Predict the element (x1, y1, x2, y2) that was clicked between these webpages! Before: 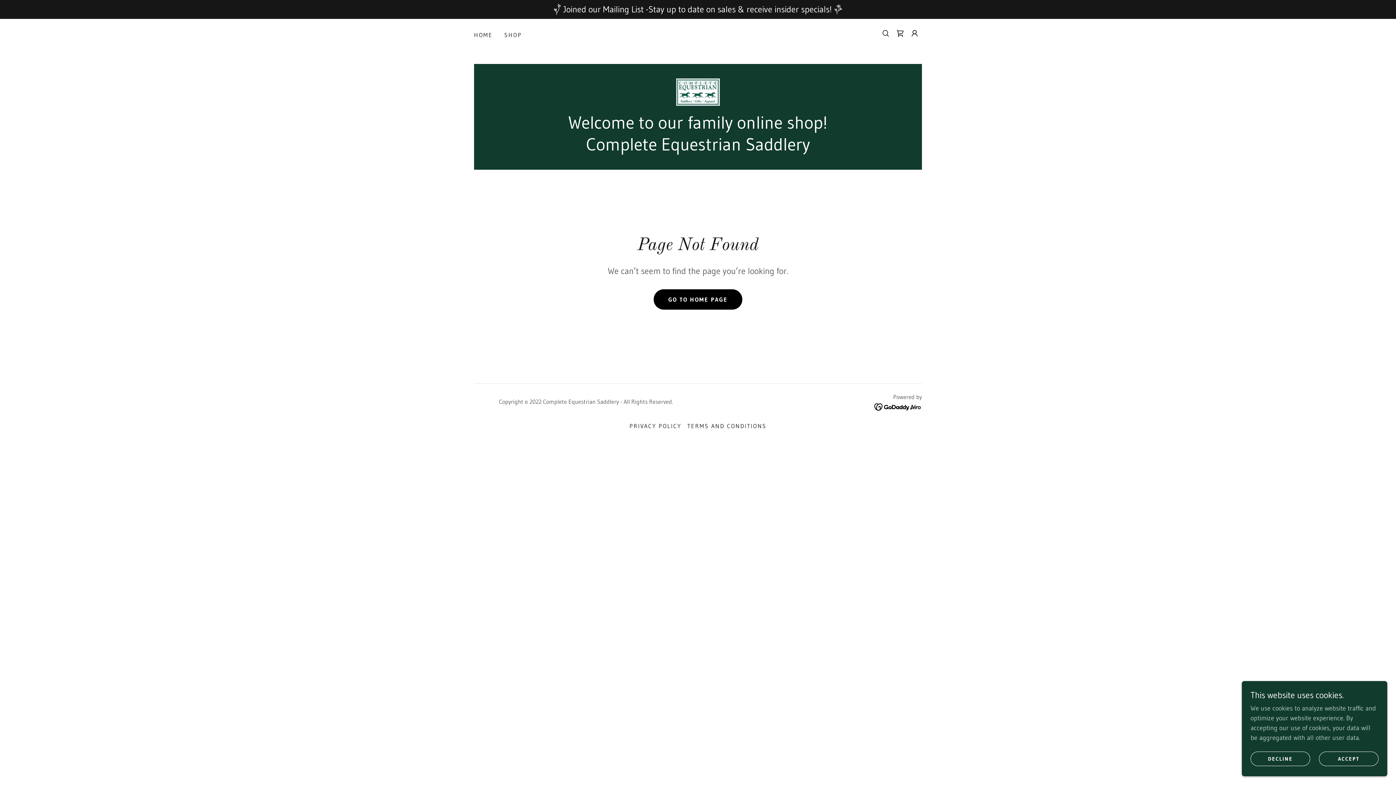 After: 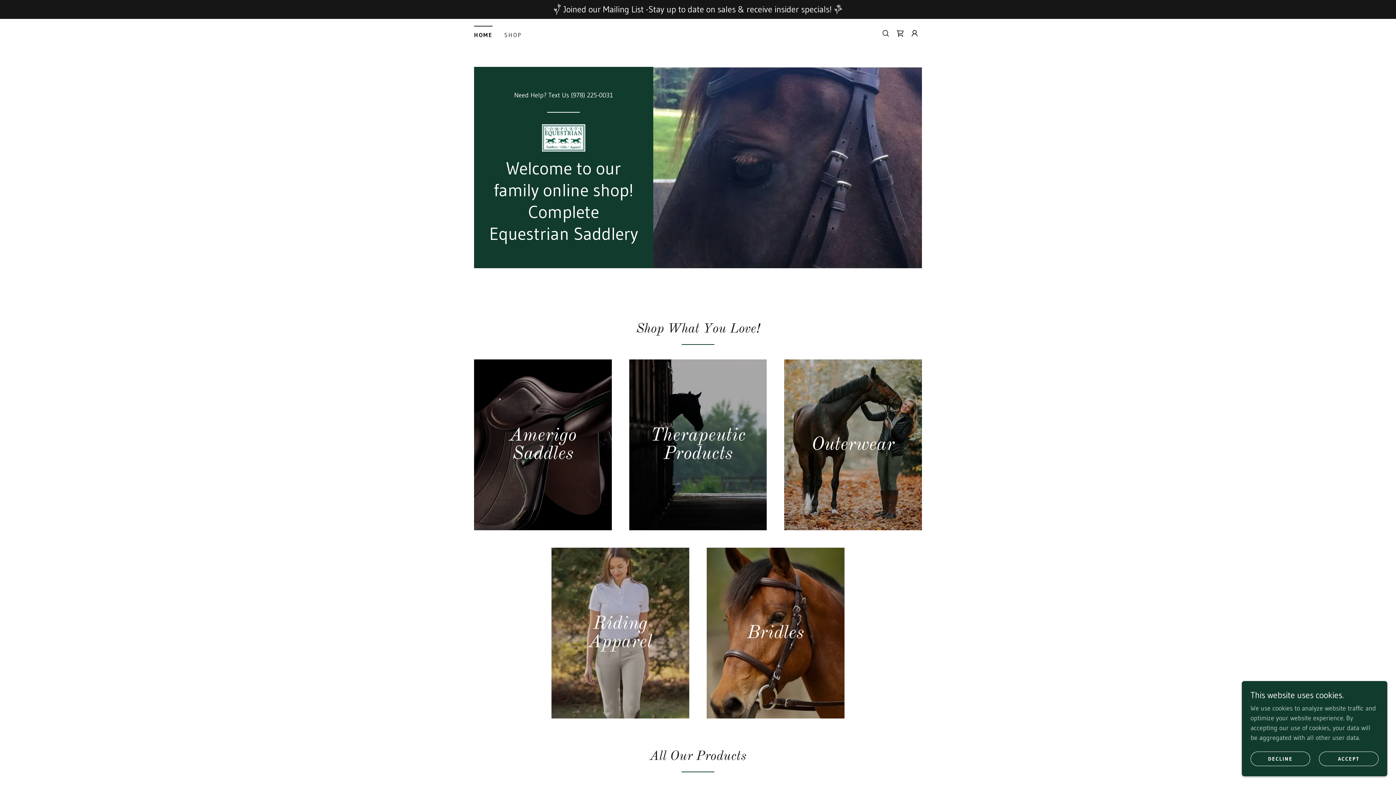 Action: label: GO TO HOME PAGE bbox: (653, 289, 742, 309)